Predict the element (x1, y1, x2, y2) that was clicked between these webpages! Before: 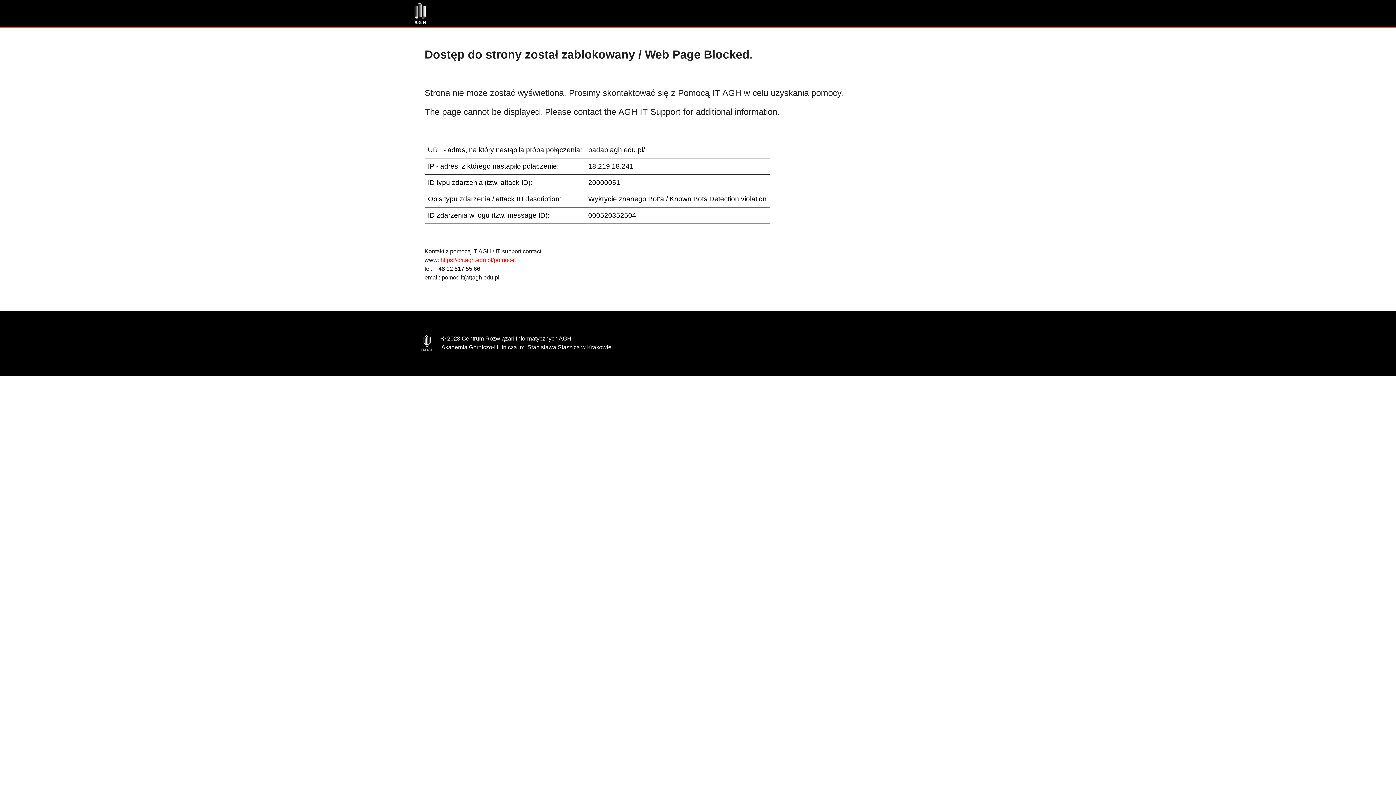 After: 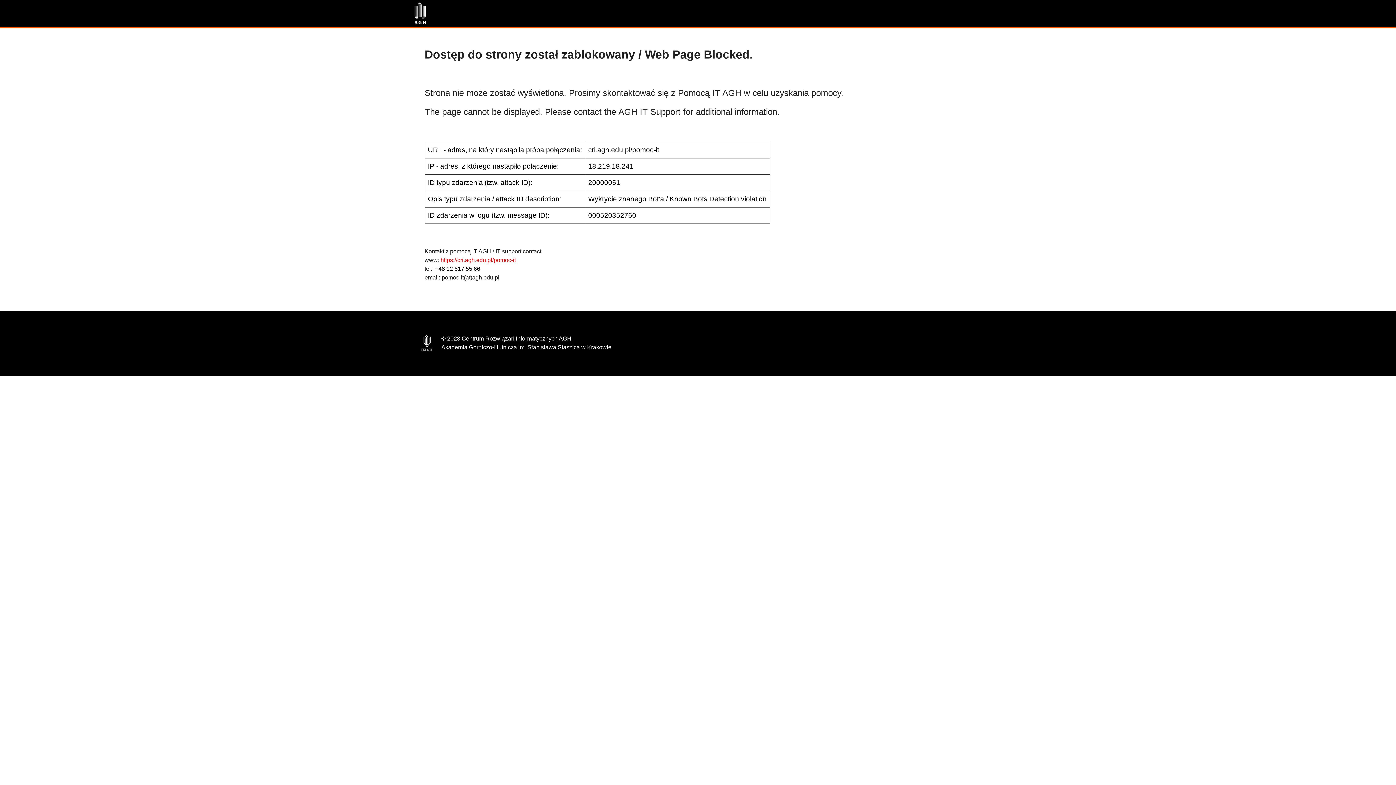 Action: bbox: (440, 257, 516, 263) label: https://cri.agh.edu.pl/pomoc-it